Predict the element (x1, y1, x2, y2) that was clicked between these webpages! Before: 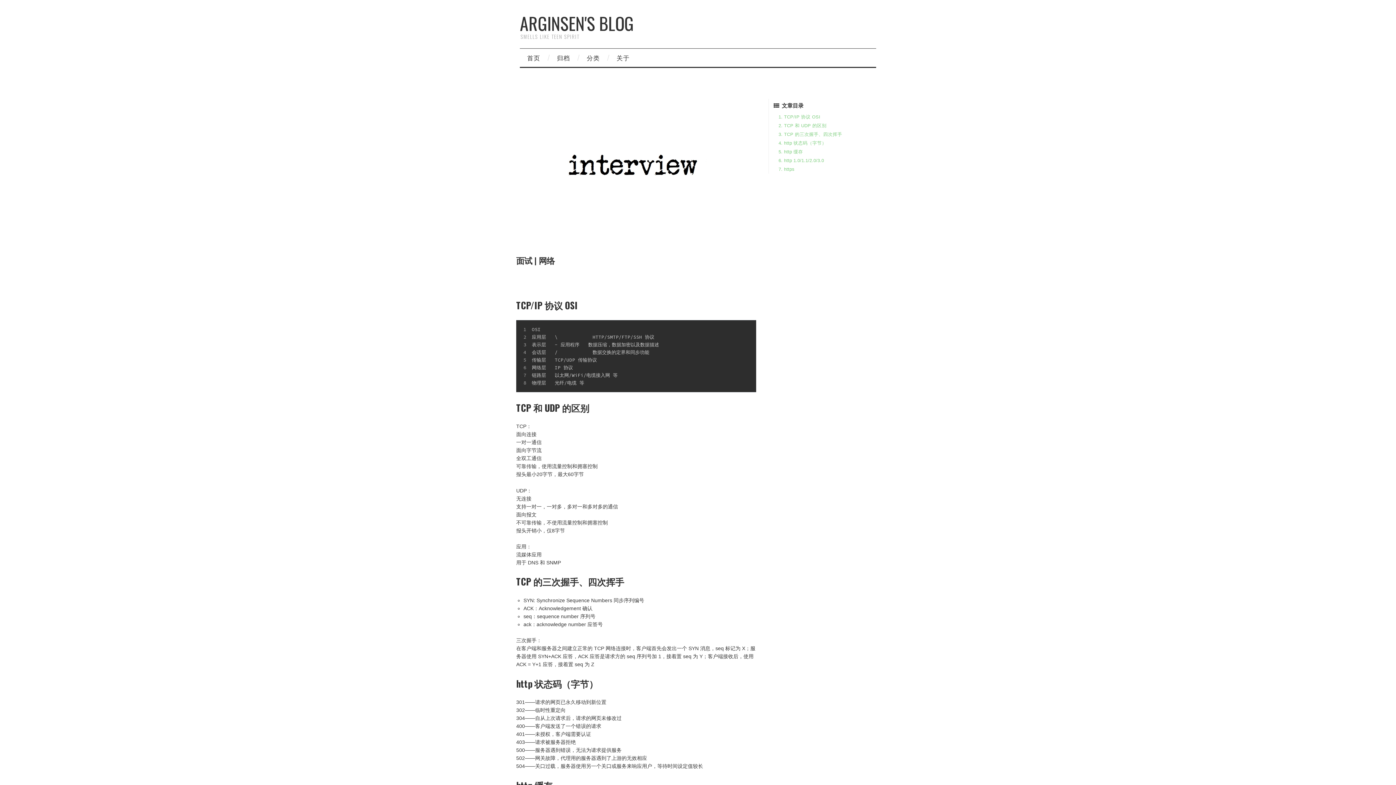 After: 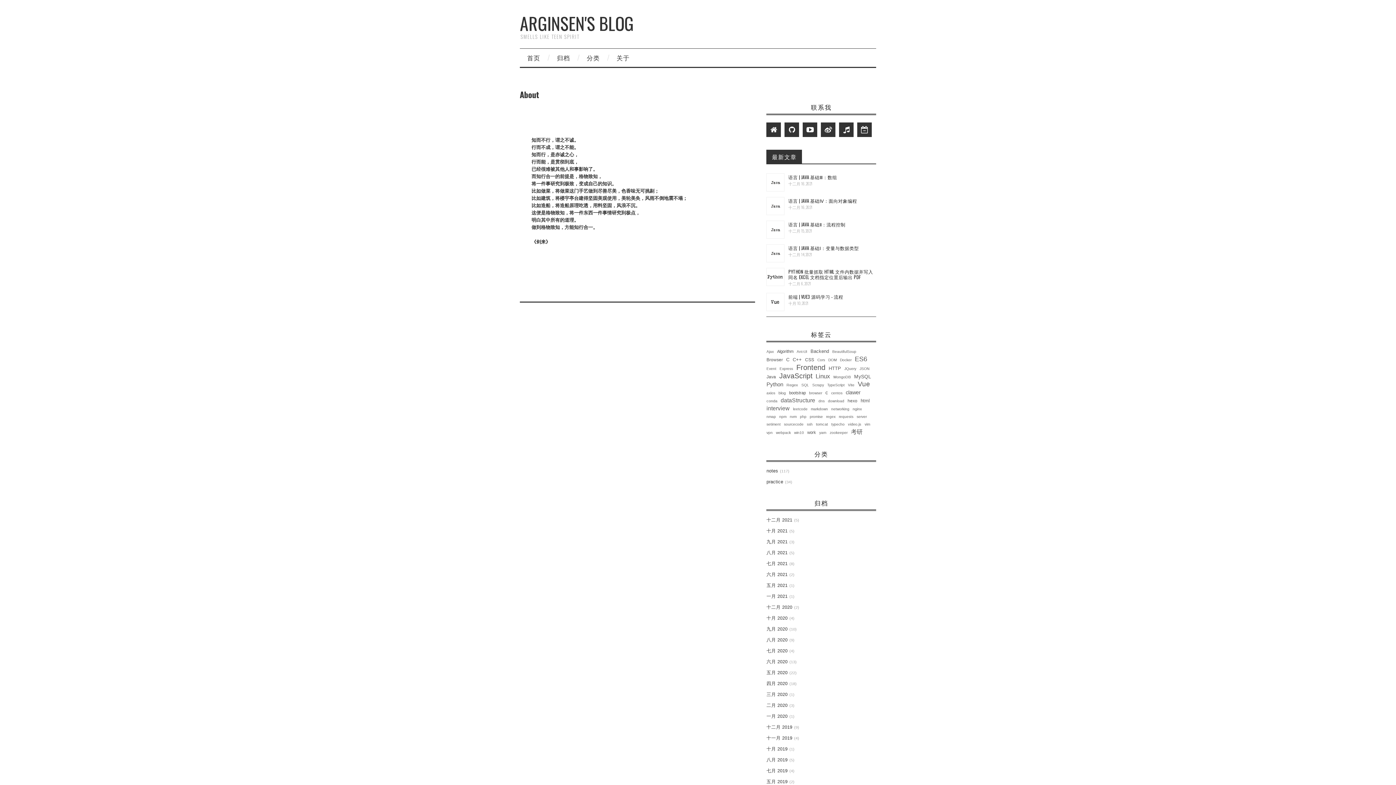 Action: label: 关于 bbox: (609, 48, 637, 66)